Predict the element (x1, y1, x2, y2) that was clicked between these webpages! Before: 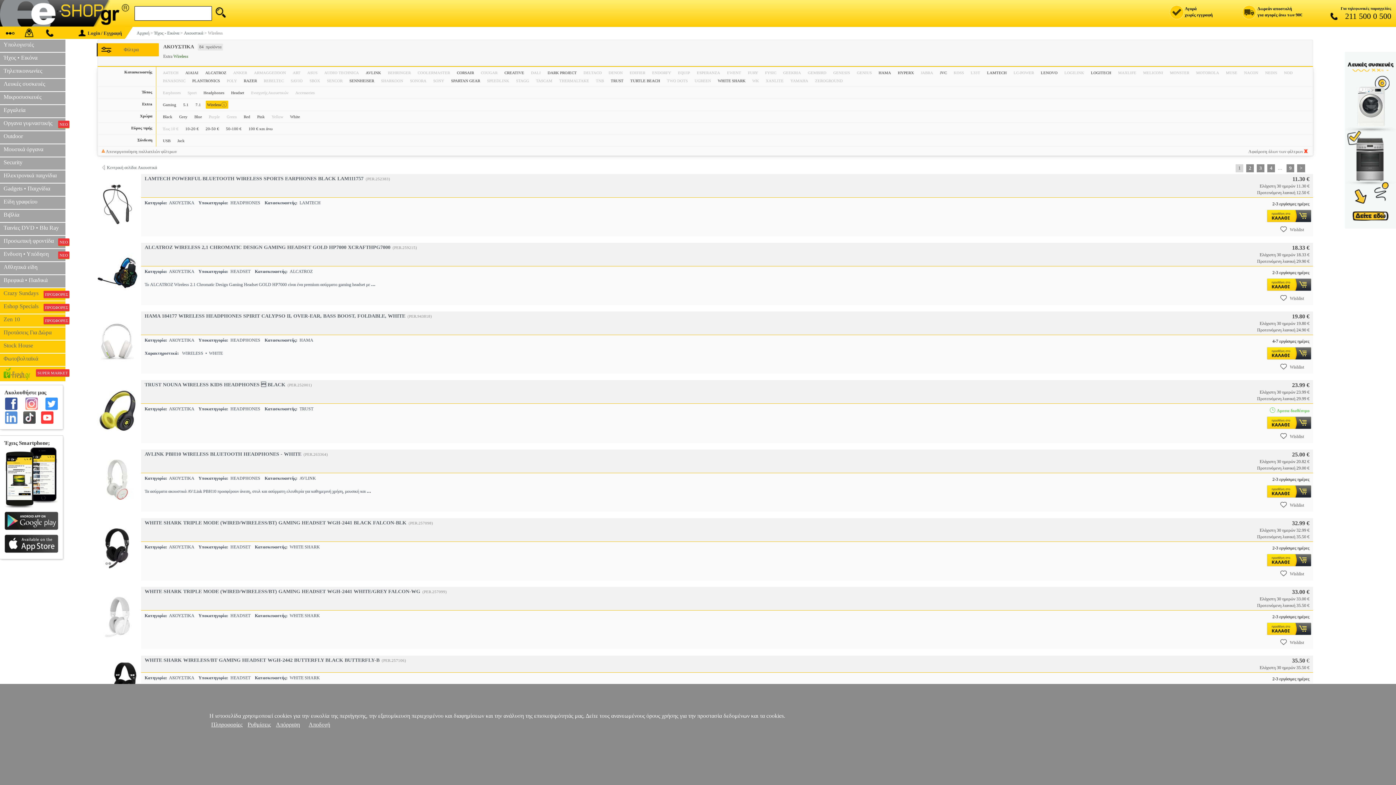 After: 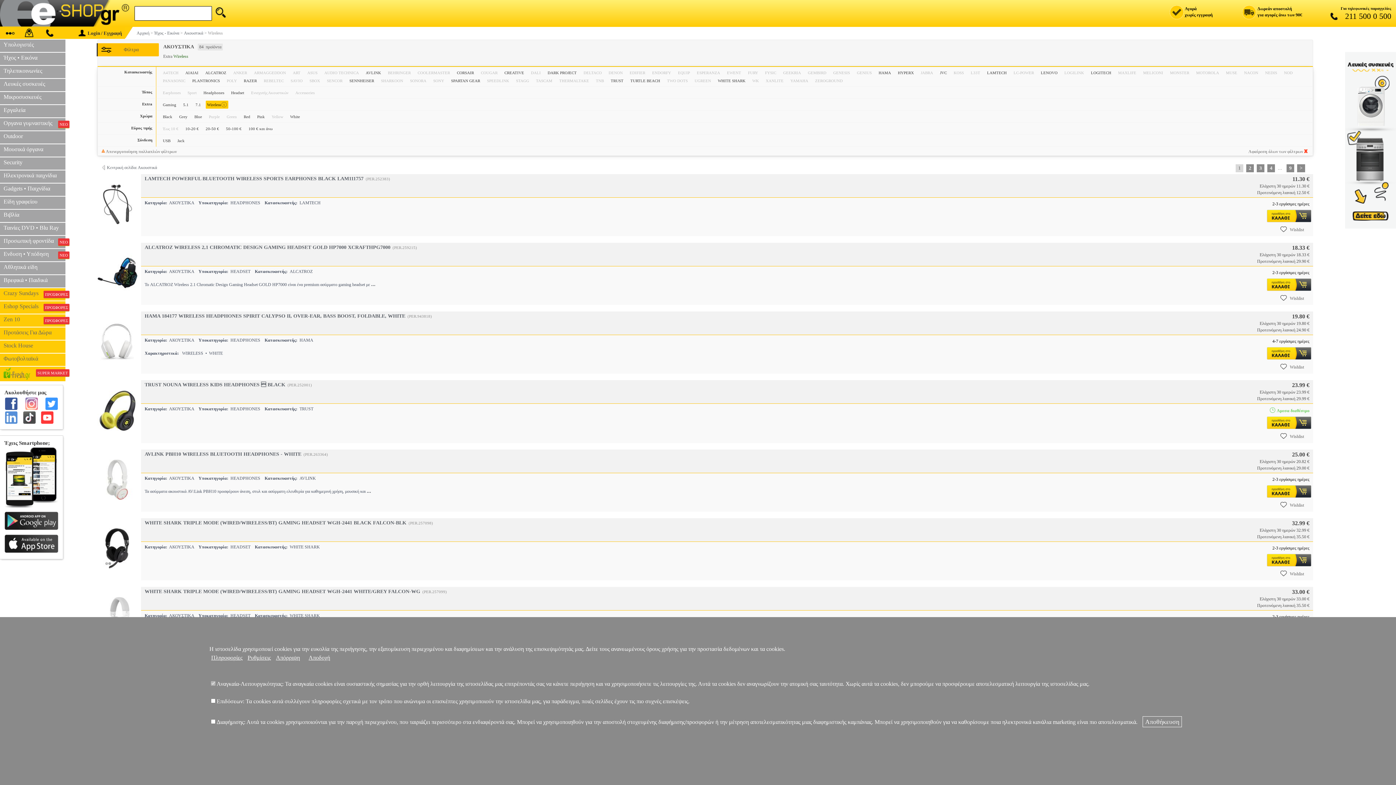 Action: label: Ρυθμίσεις bbox: (247, 720, 270, 729)